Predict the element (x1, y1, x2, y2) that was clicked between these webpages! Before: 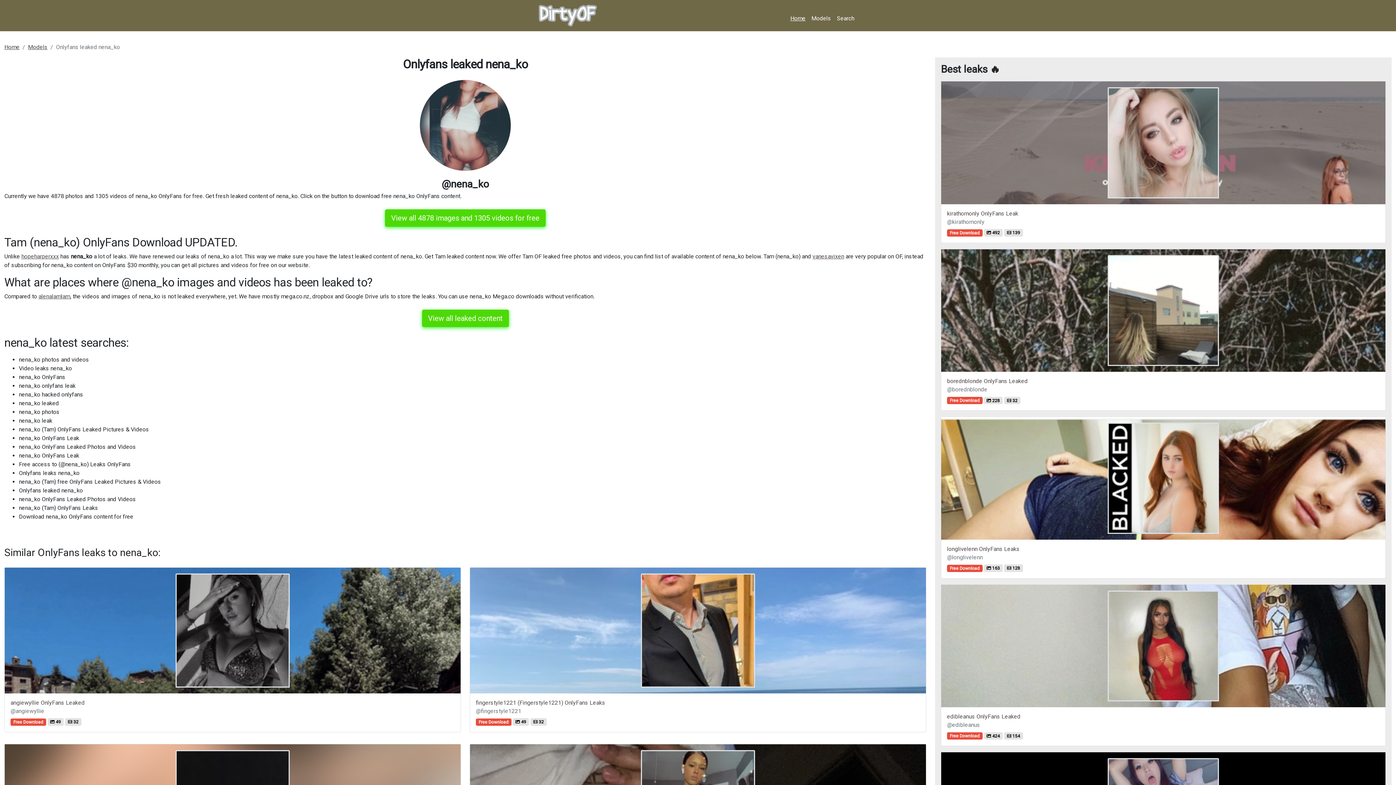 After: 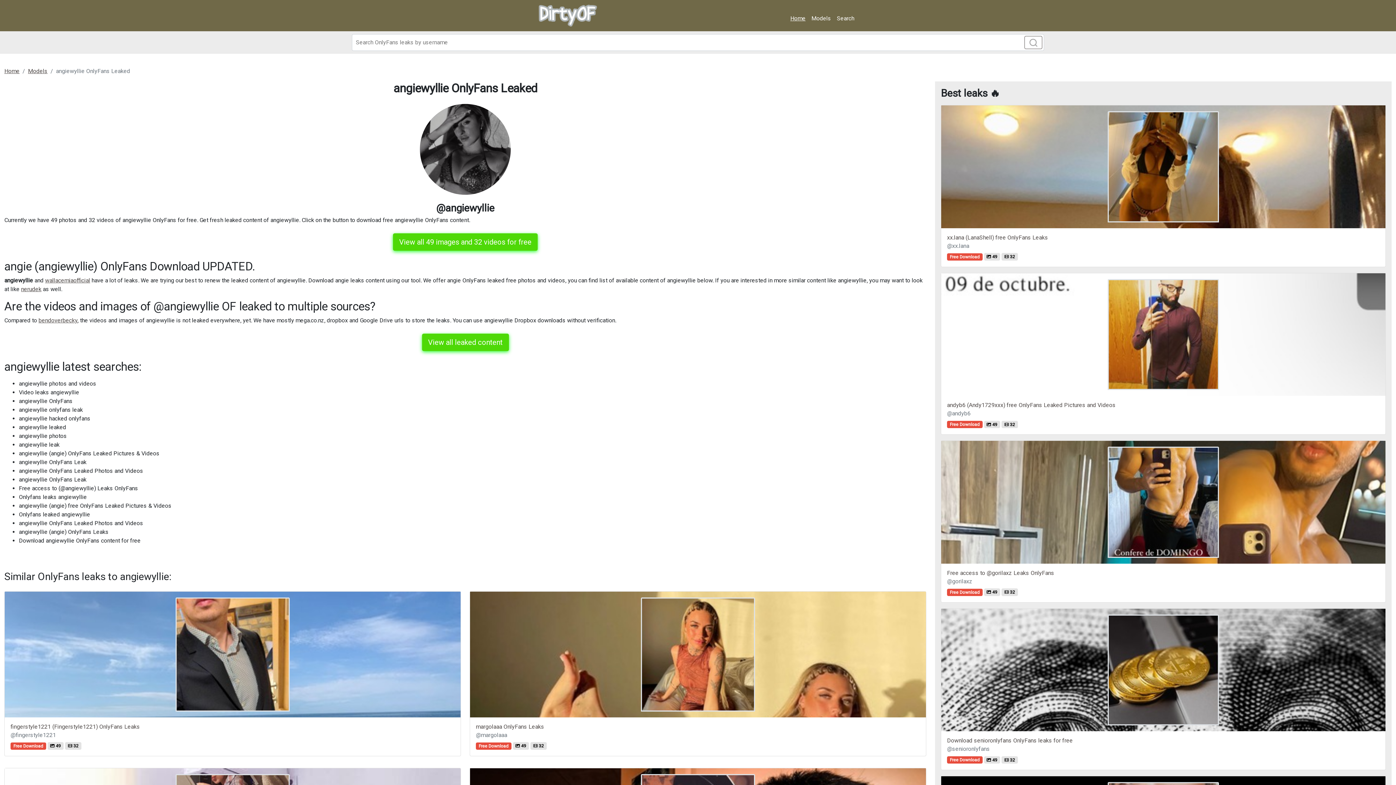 Action: bbox: (4, 567, 461, 732) label: angiewyllie OnlyFans Leaked
@angiewyllie
Free Download  49  32